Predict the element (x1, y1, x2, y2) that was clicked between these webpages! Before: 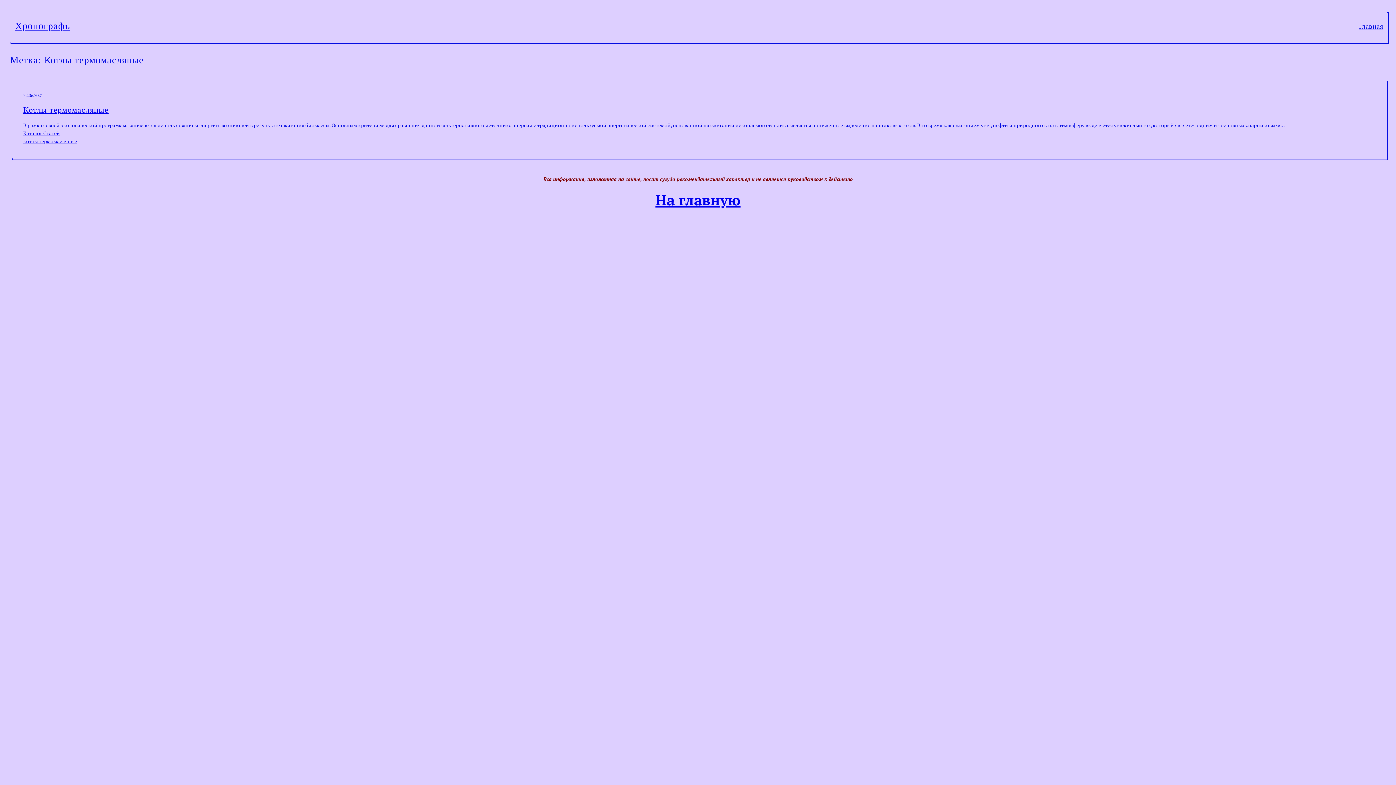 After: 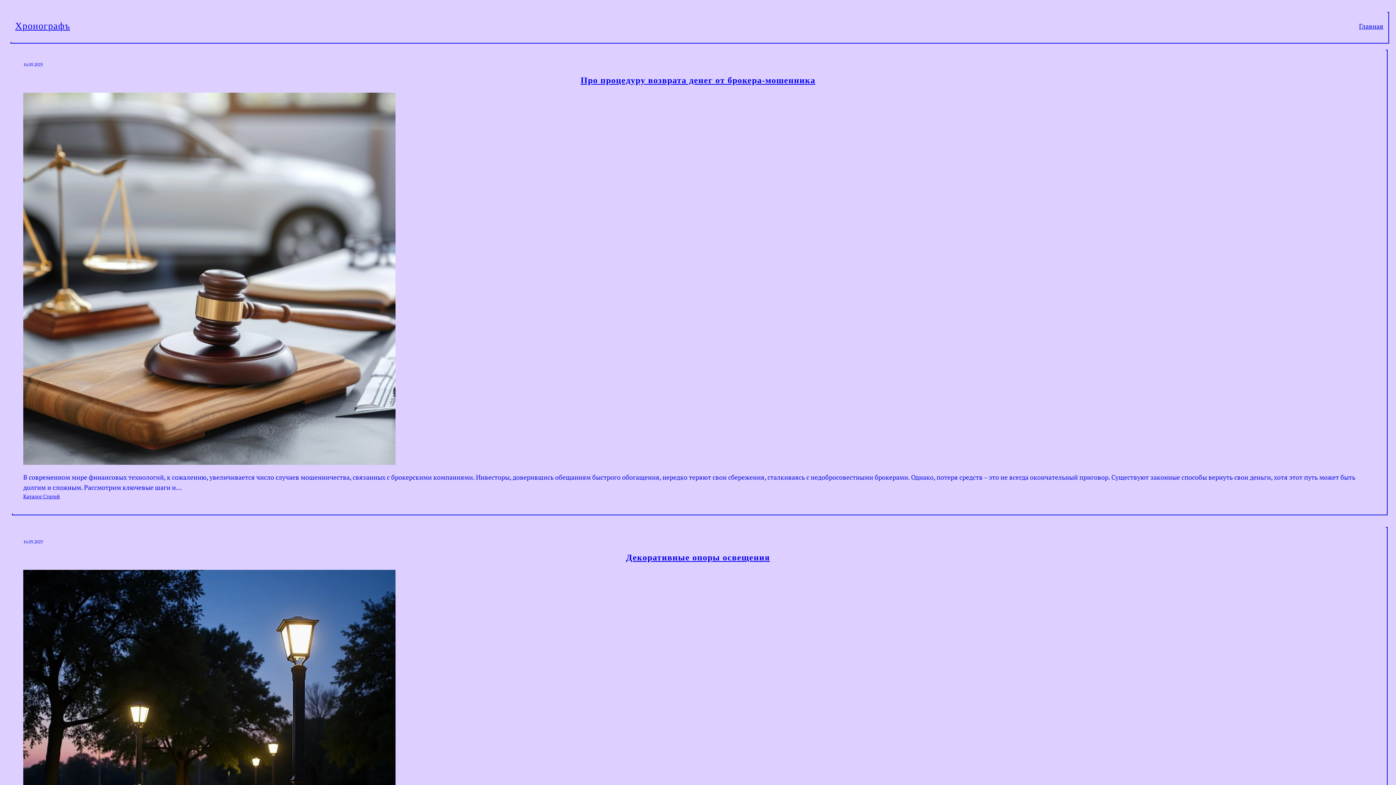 Action: label: Главная bbox: (1359, 20, 1383, 31)